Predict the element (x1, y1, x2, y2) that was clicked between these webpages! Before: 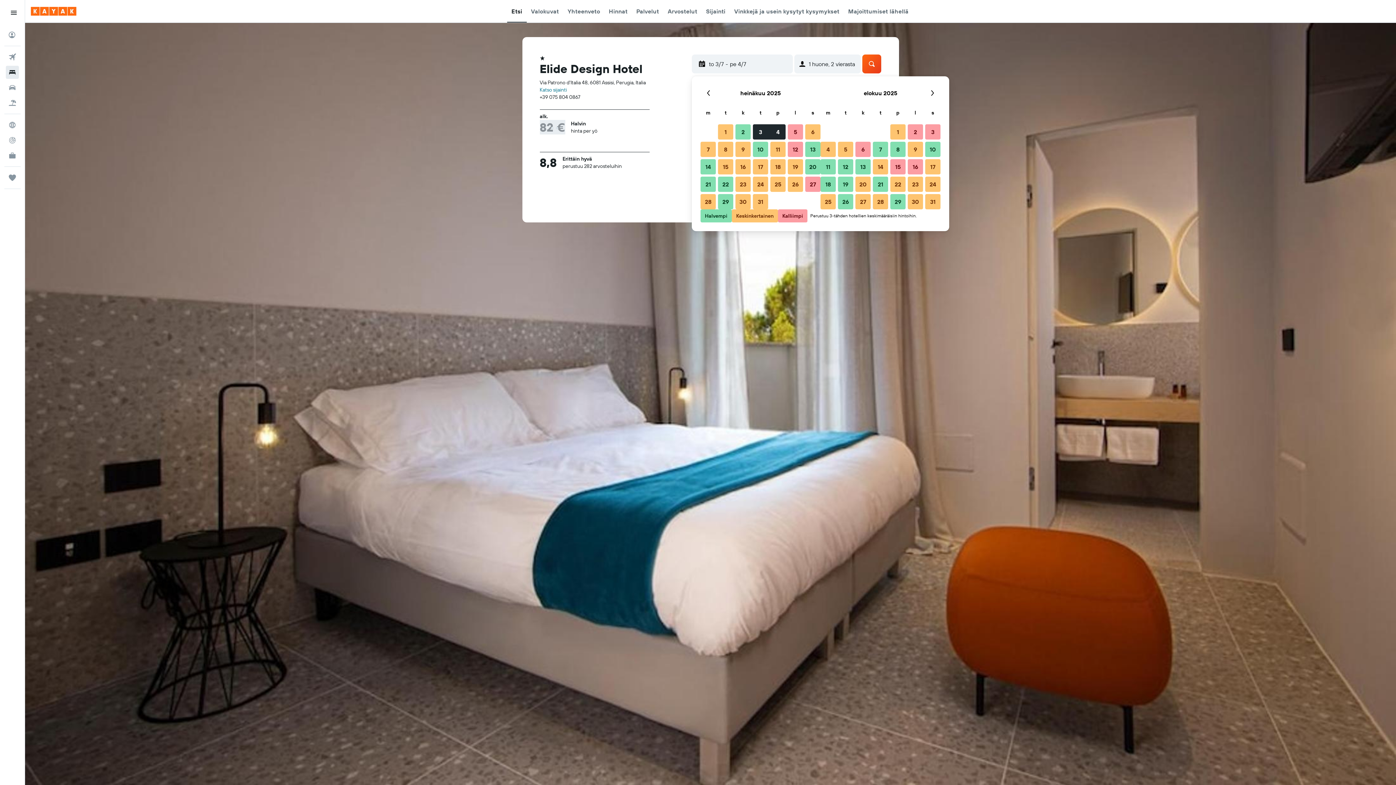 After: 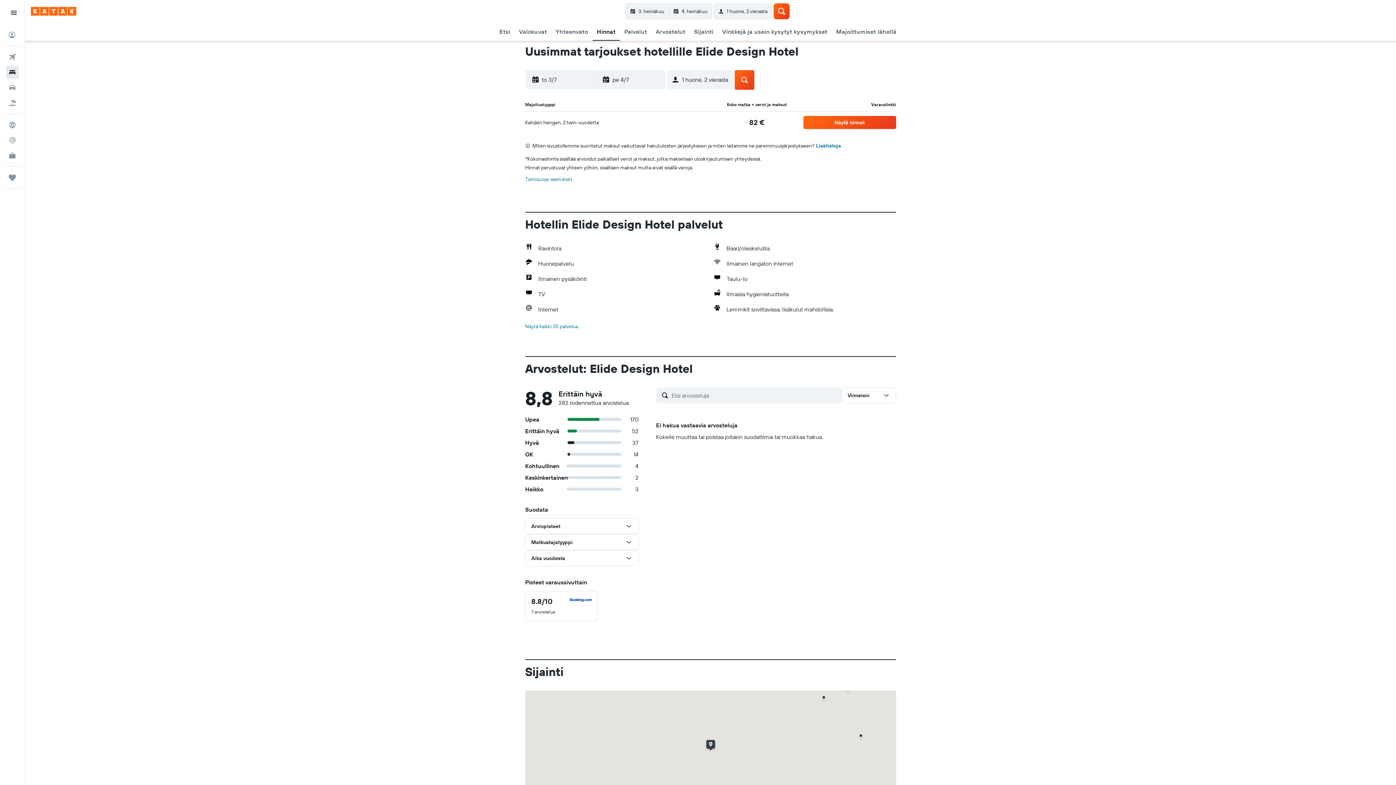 Action: bbox: (609, 0, 627, 22) label: Hinnat